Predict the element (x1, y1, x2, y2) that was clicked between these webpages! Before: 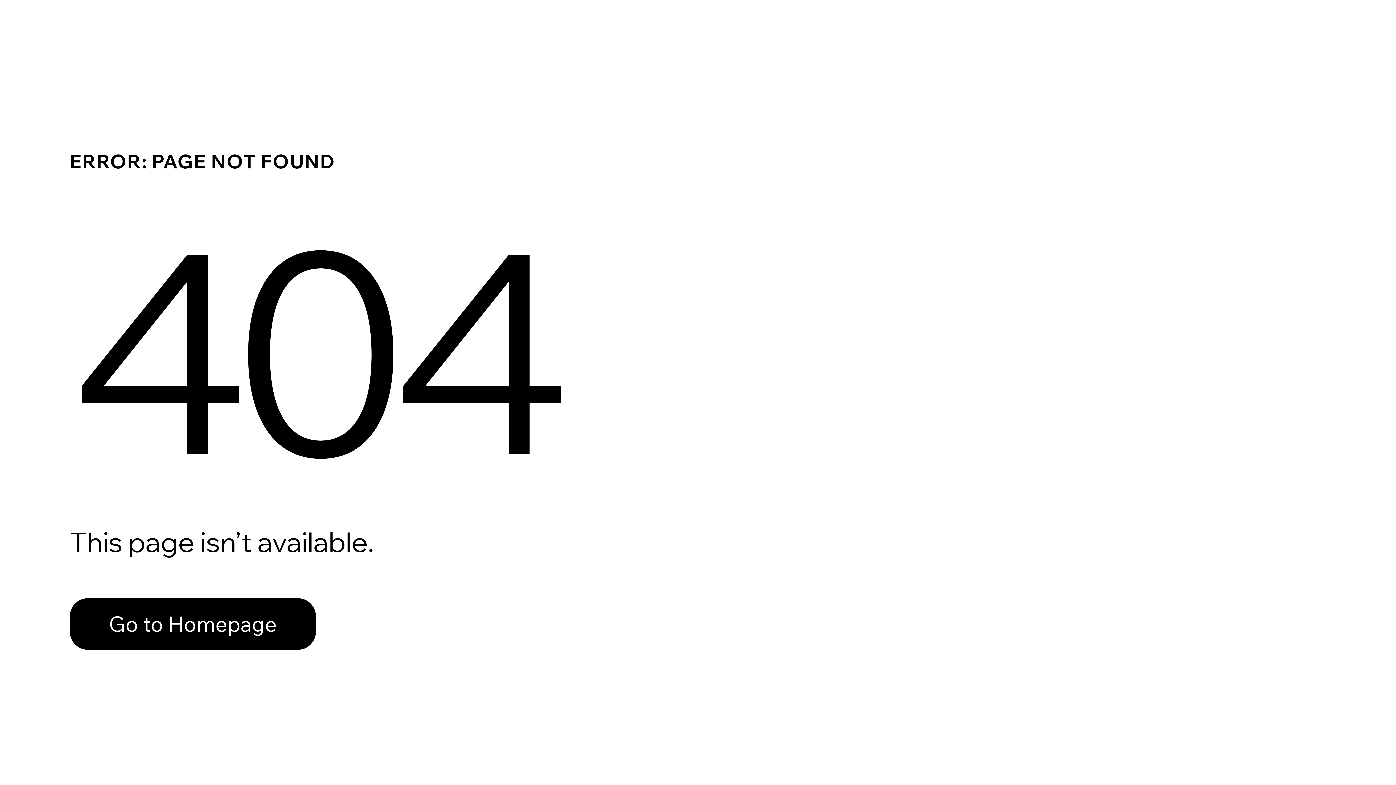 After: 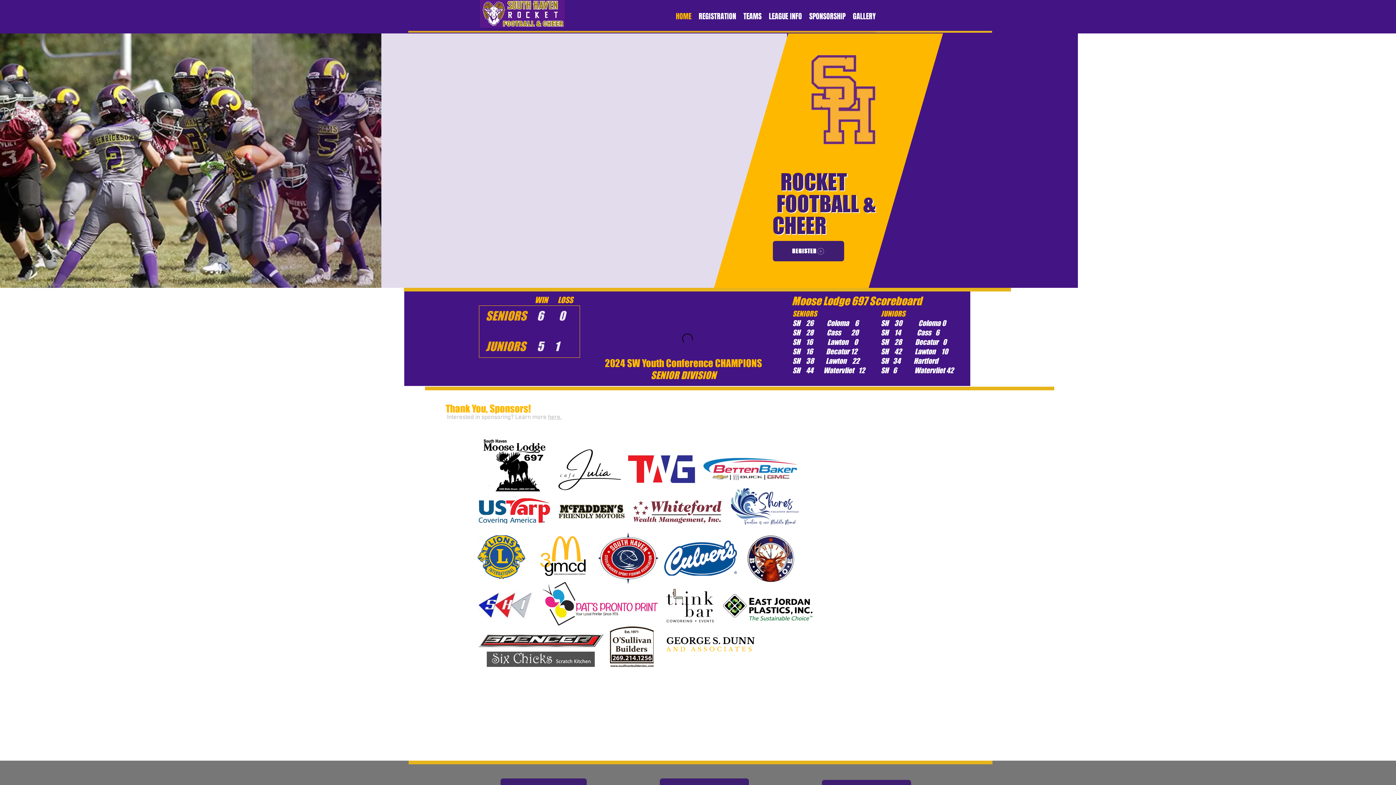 Action: label: Go to Homepage bbox: (69, 598, 316, 650)